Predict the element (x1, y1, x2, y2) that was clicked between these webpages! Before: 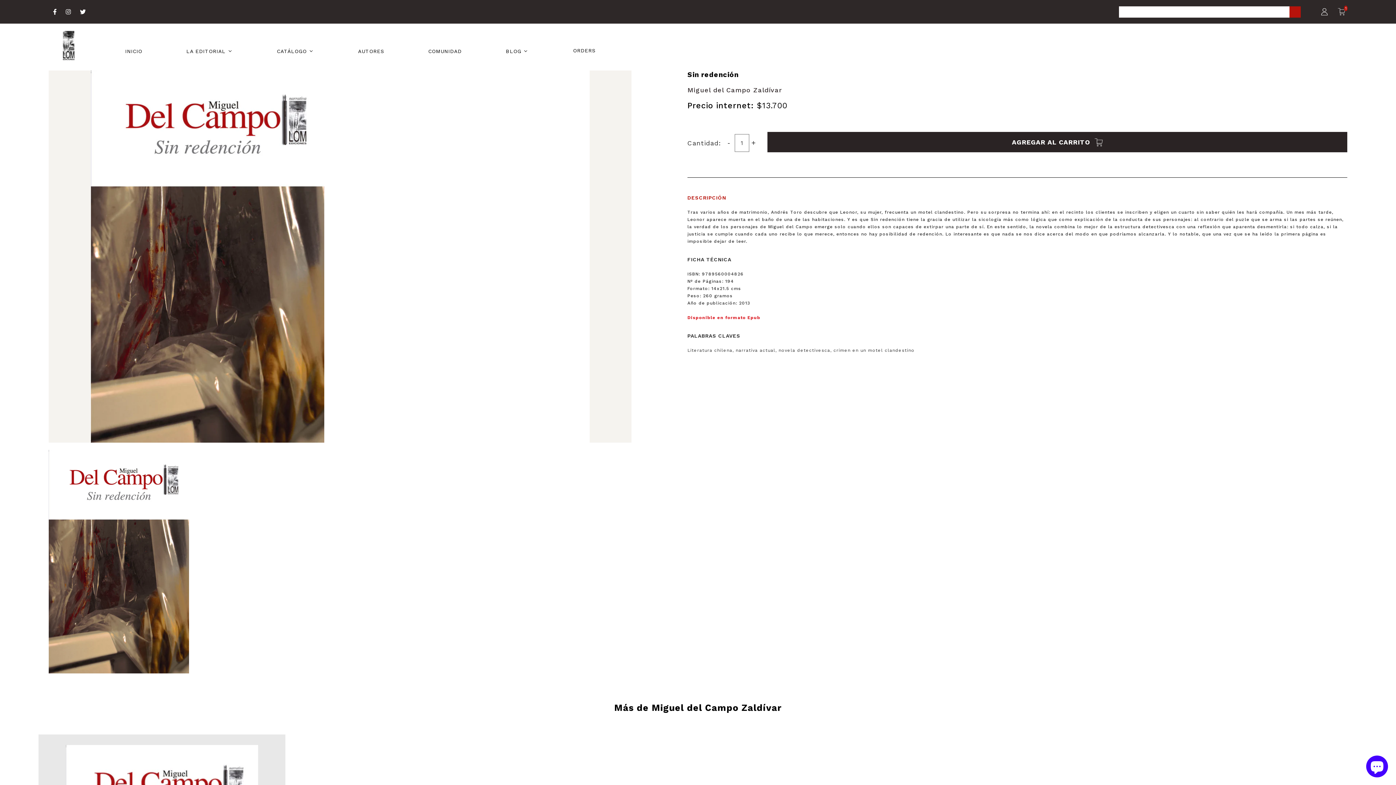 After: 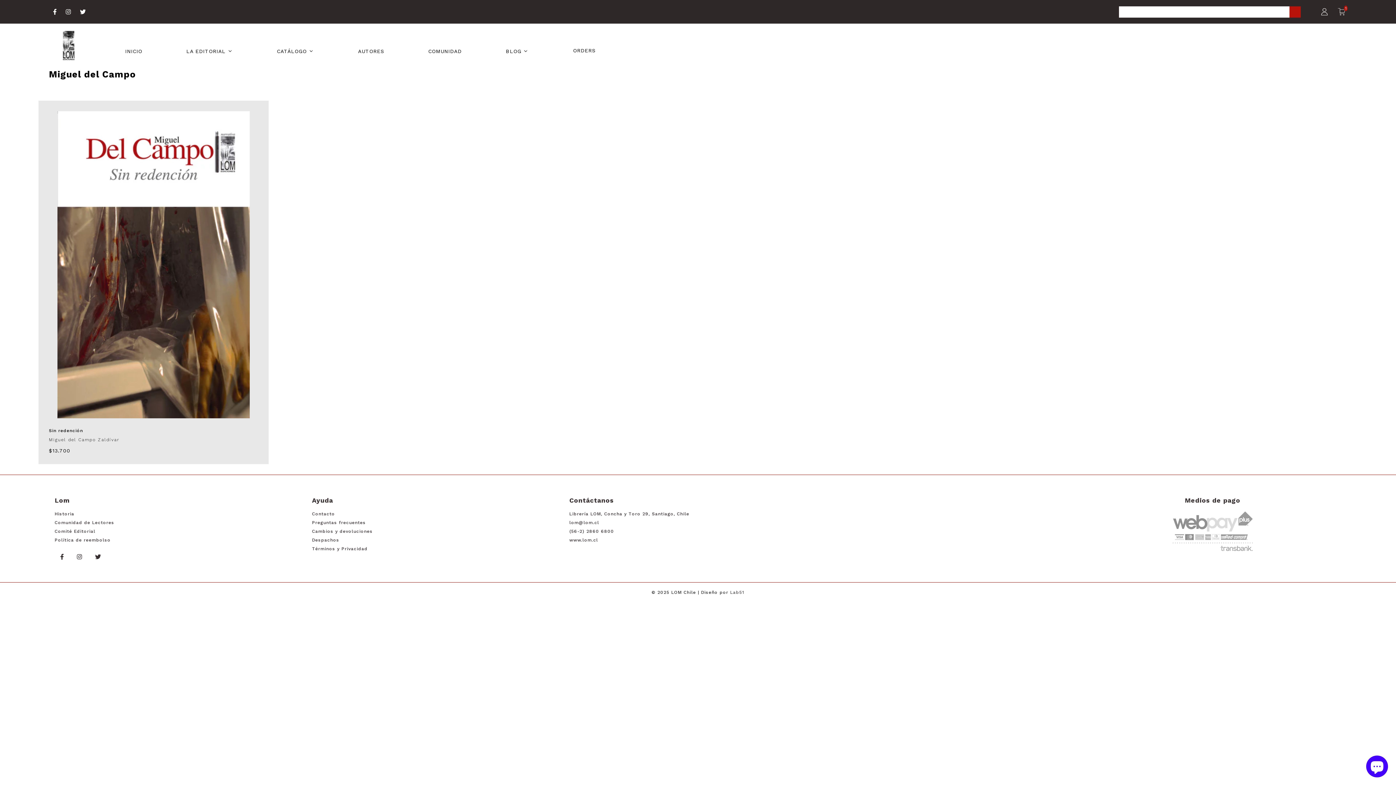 Action: bbox: (687, 86, 782, 93) label: Miguel del Campo Zaldívar